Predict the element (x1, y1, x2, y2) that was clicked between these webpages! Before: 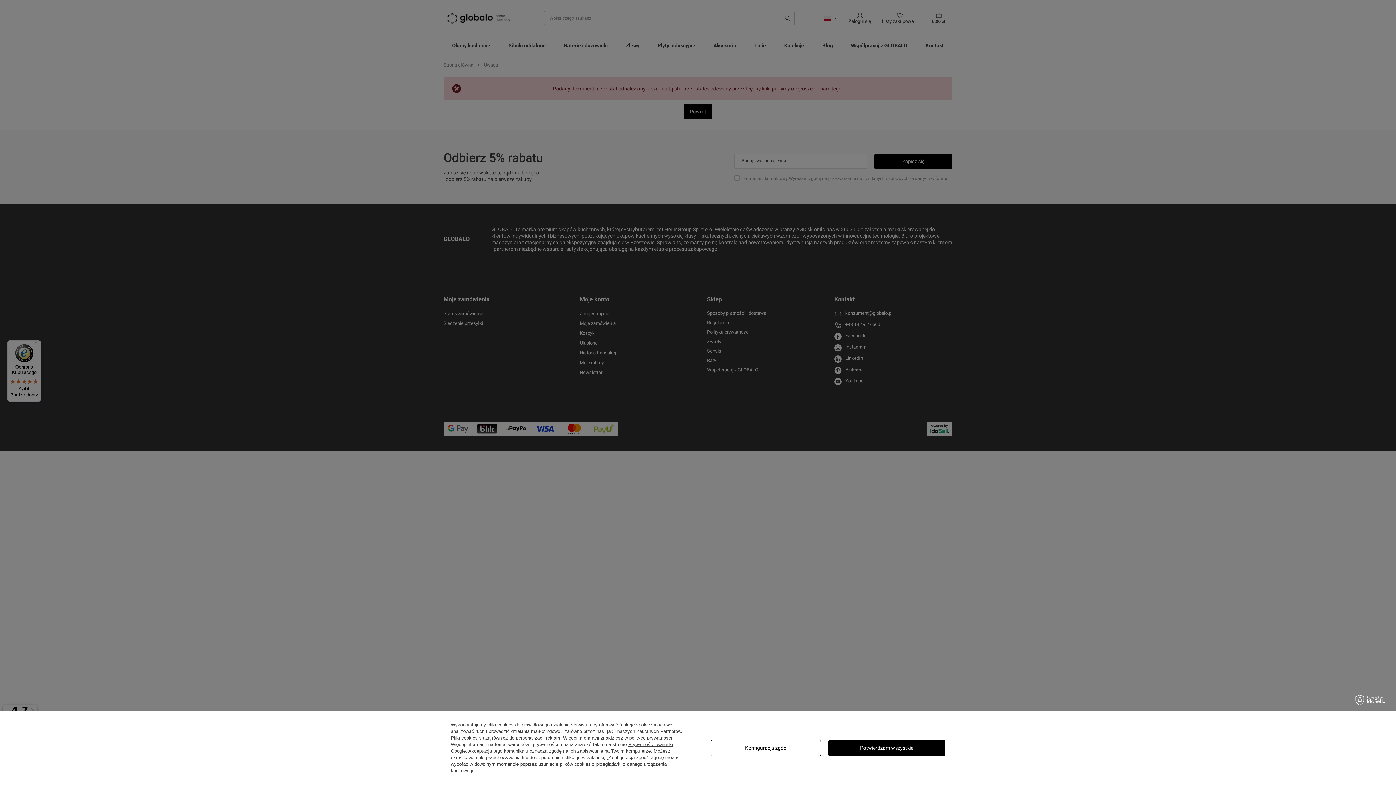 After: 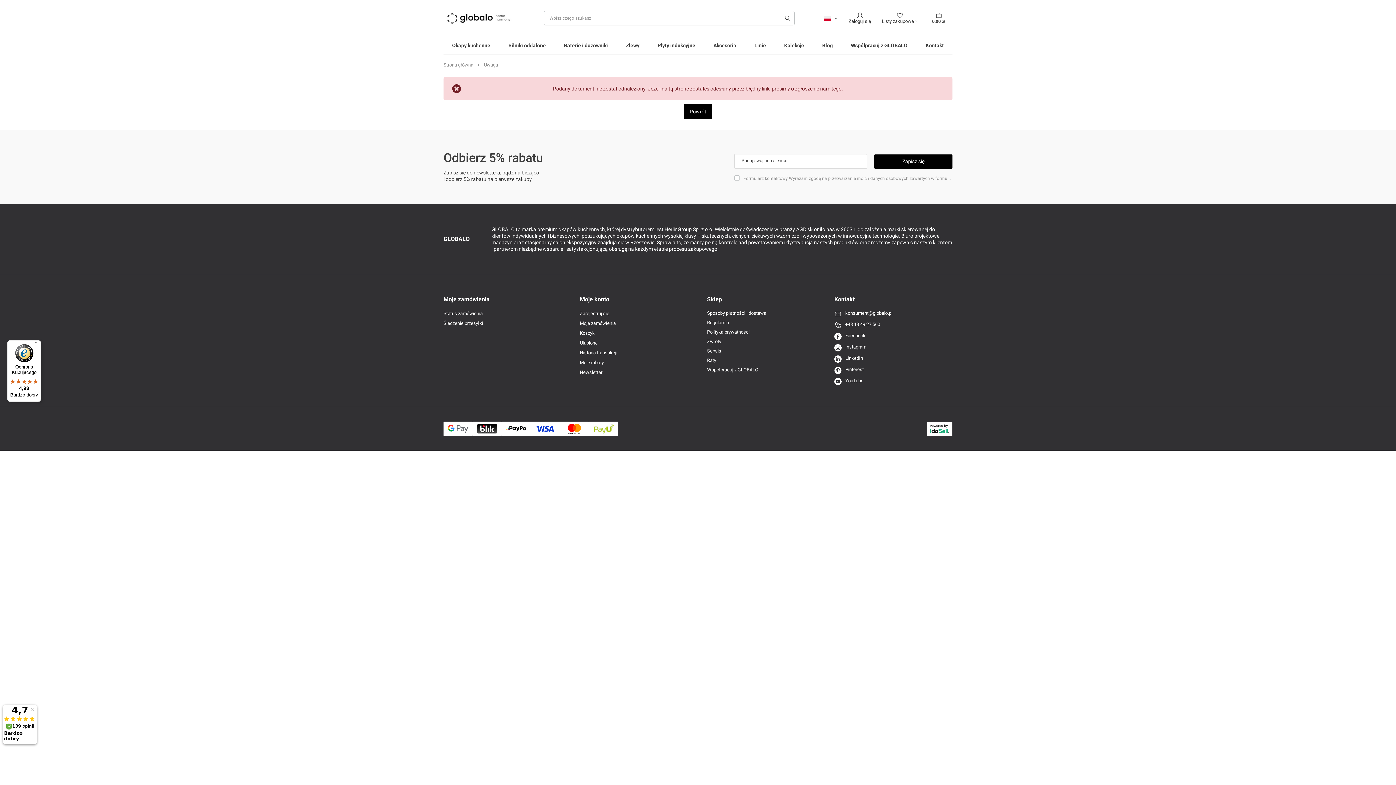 Action: bbox: (828, 740, 945, 756) label: Potwierdzam wszystkie